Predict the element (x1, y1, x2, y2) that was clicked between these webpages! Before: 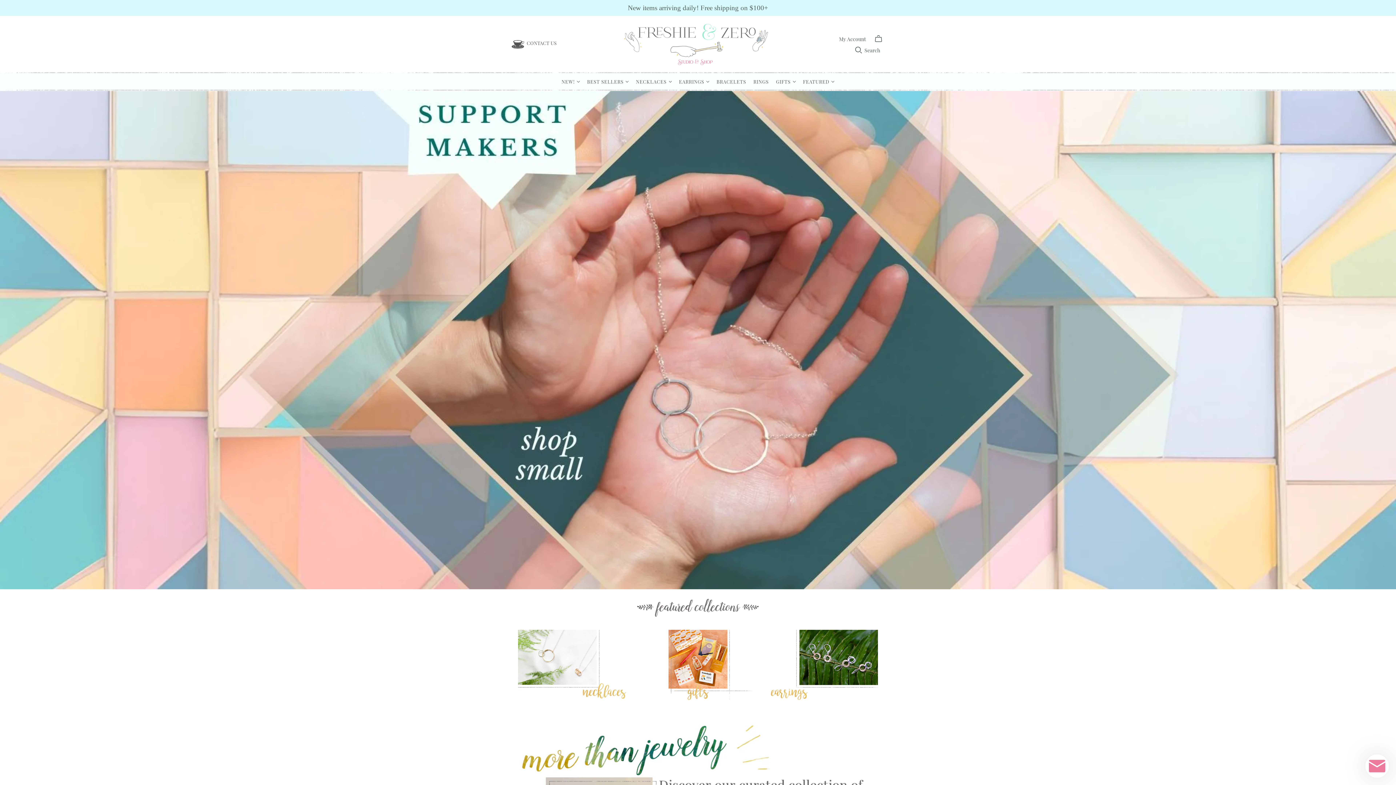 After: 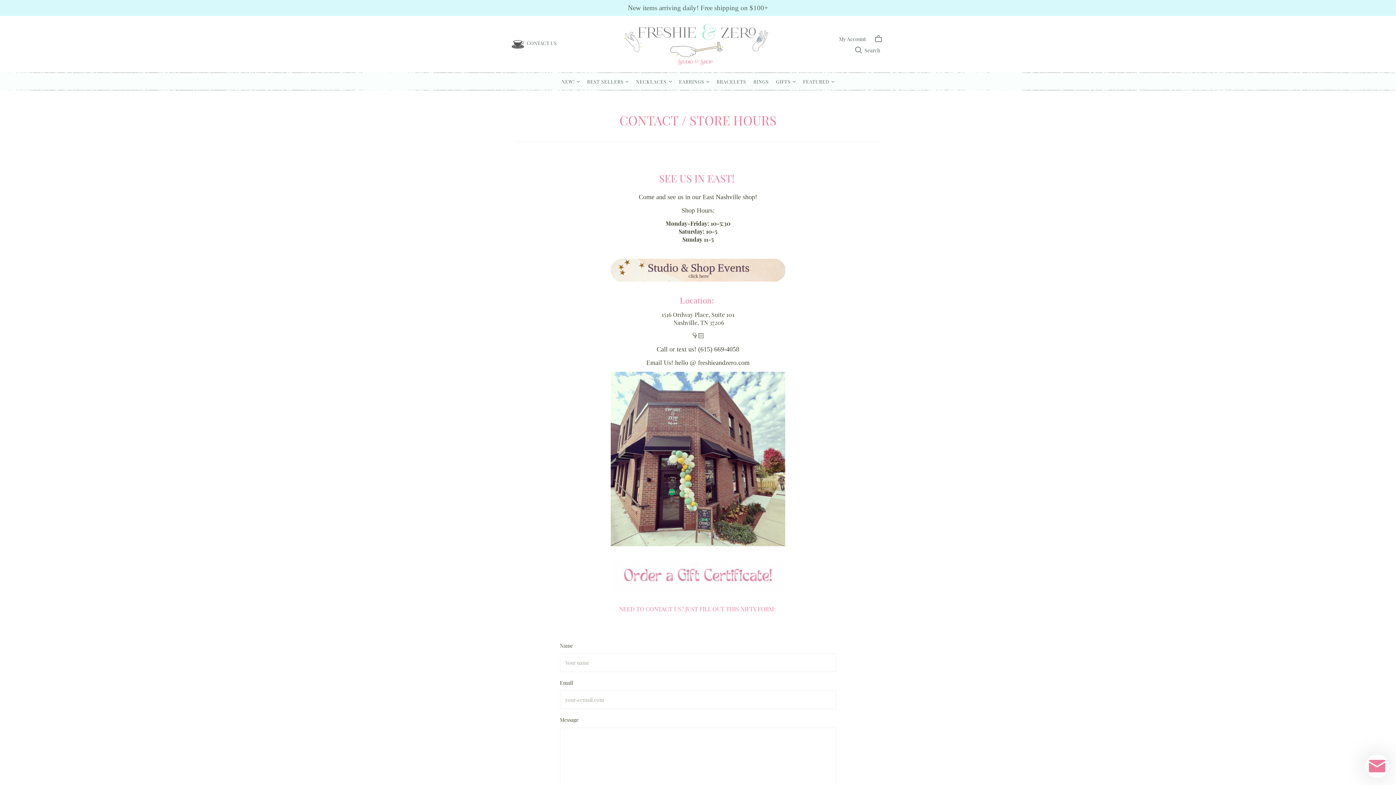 Action: label: CONTACT US bbox: (511, 39, 556, 48)